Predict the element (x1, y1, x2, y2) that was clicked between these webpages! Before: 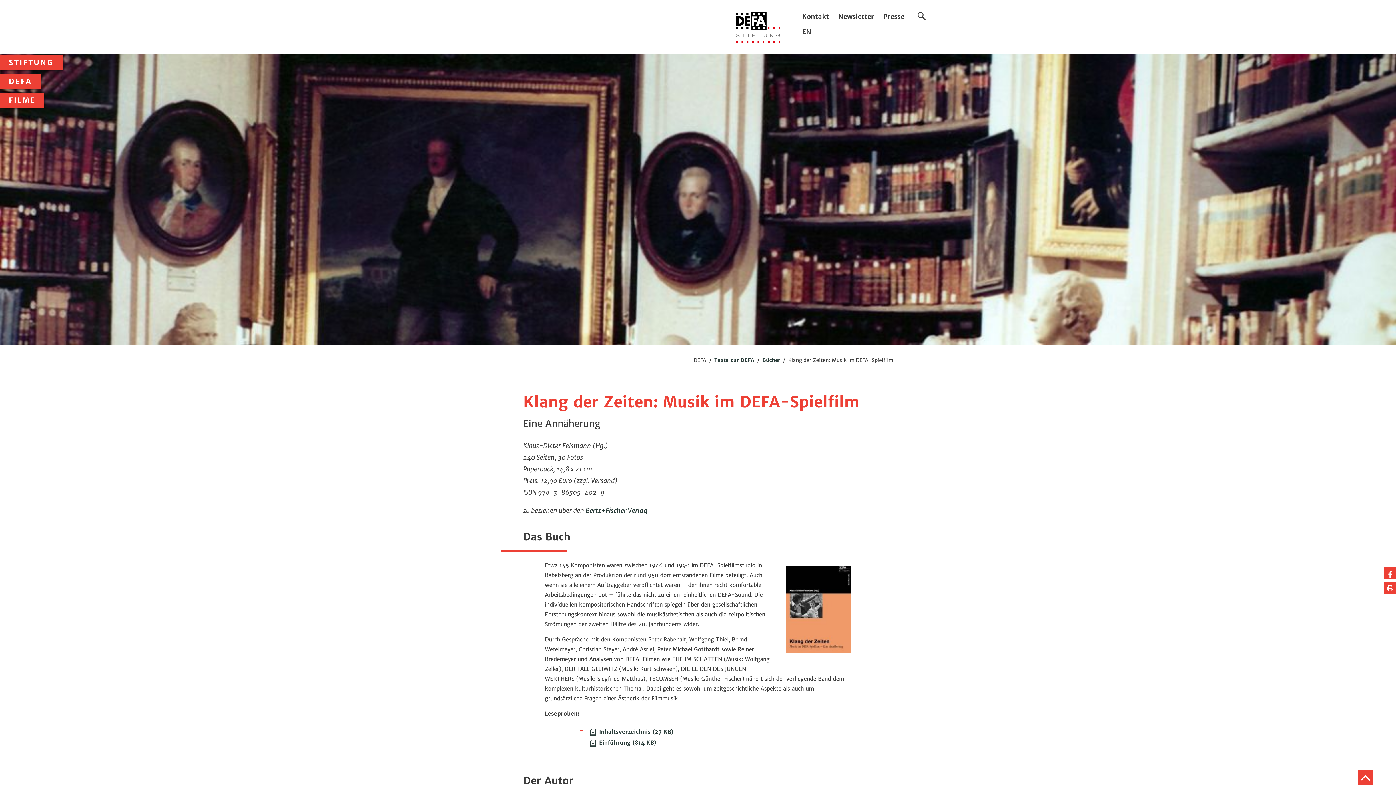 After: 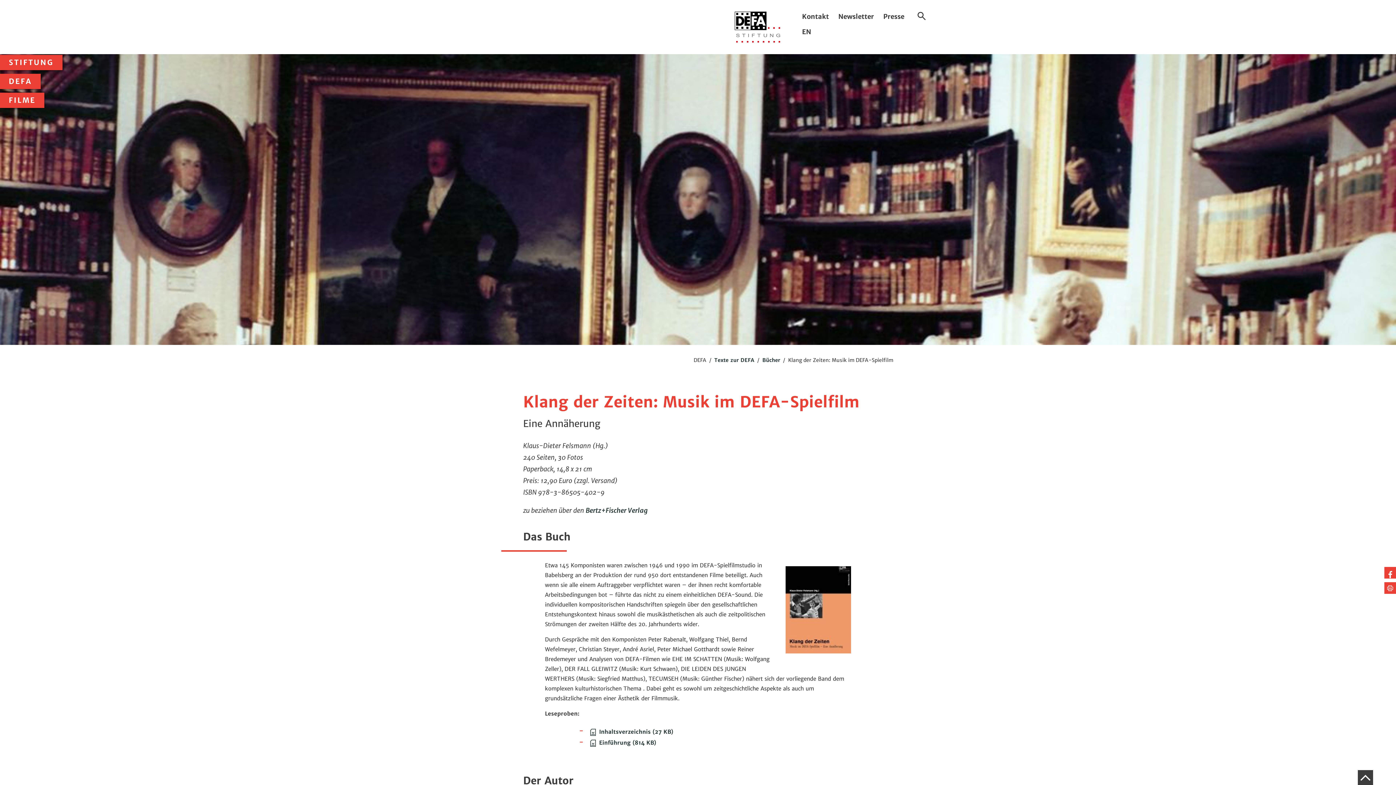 Action: label: Zum Anfang der Seite bbox: (1358, 770, 1373, 785)